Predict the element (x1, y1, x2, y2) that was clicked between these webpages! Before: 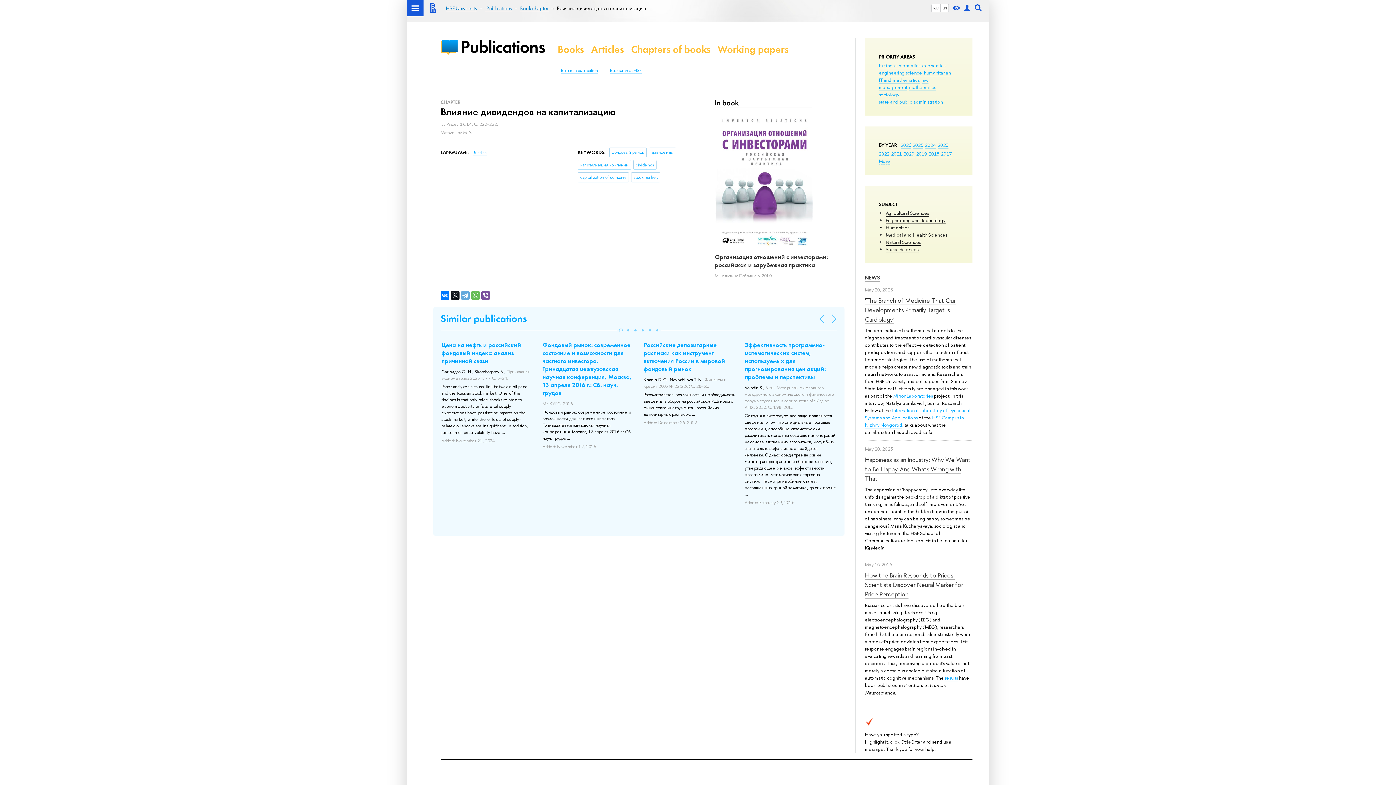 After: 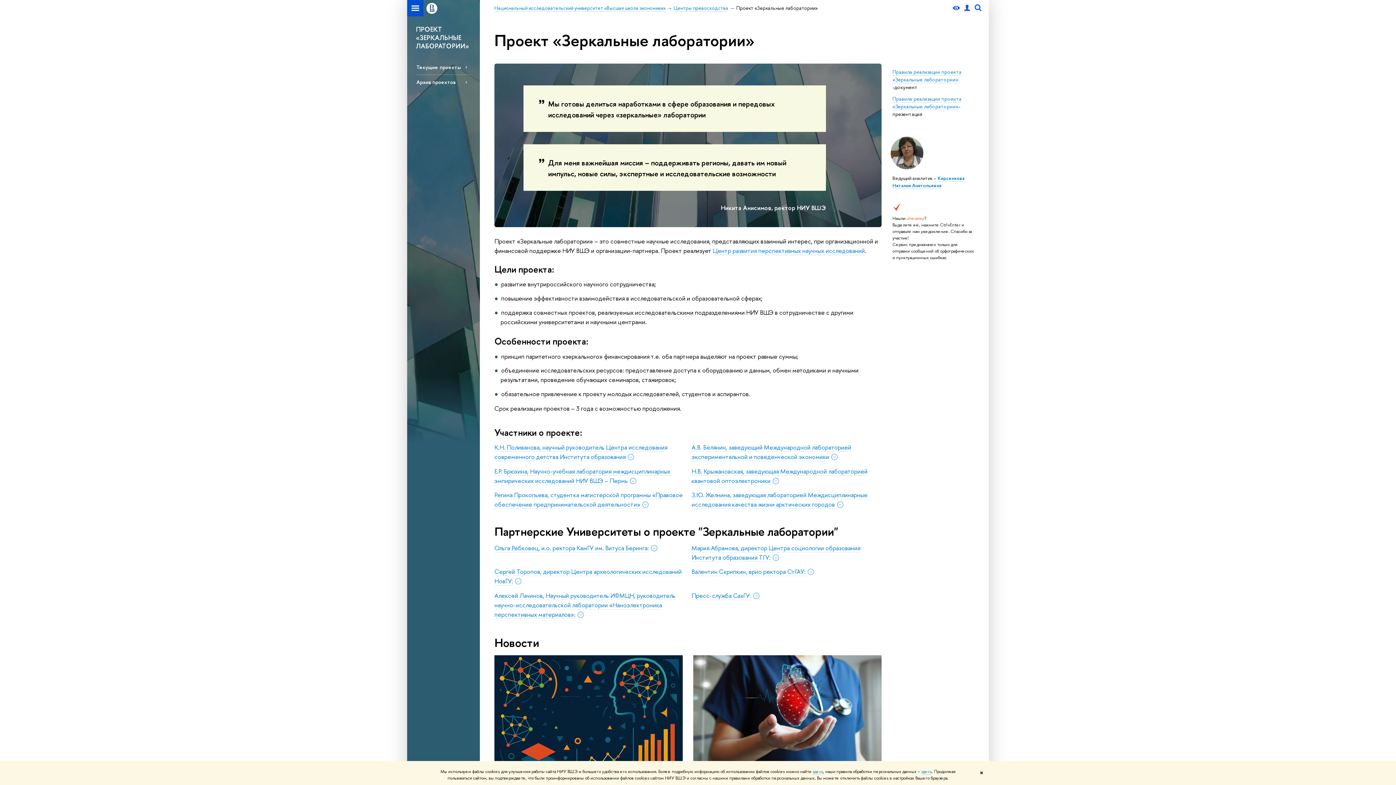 Action: label: Mirror Laboratories bbox: (893, 392, 933, 399)